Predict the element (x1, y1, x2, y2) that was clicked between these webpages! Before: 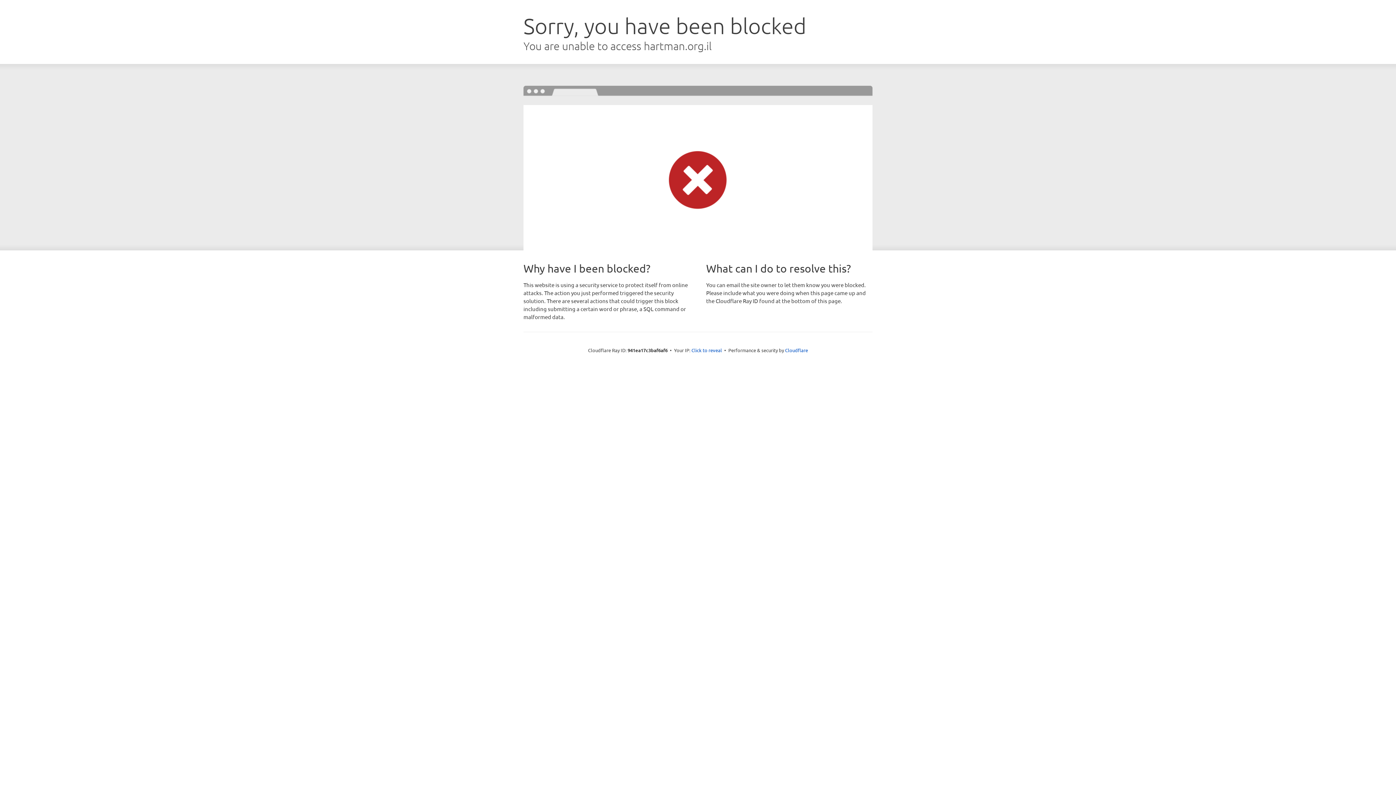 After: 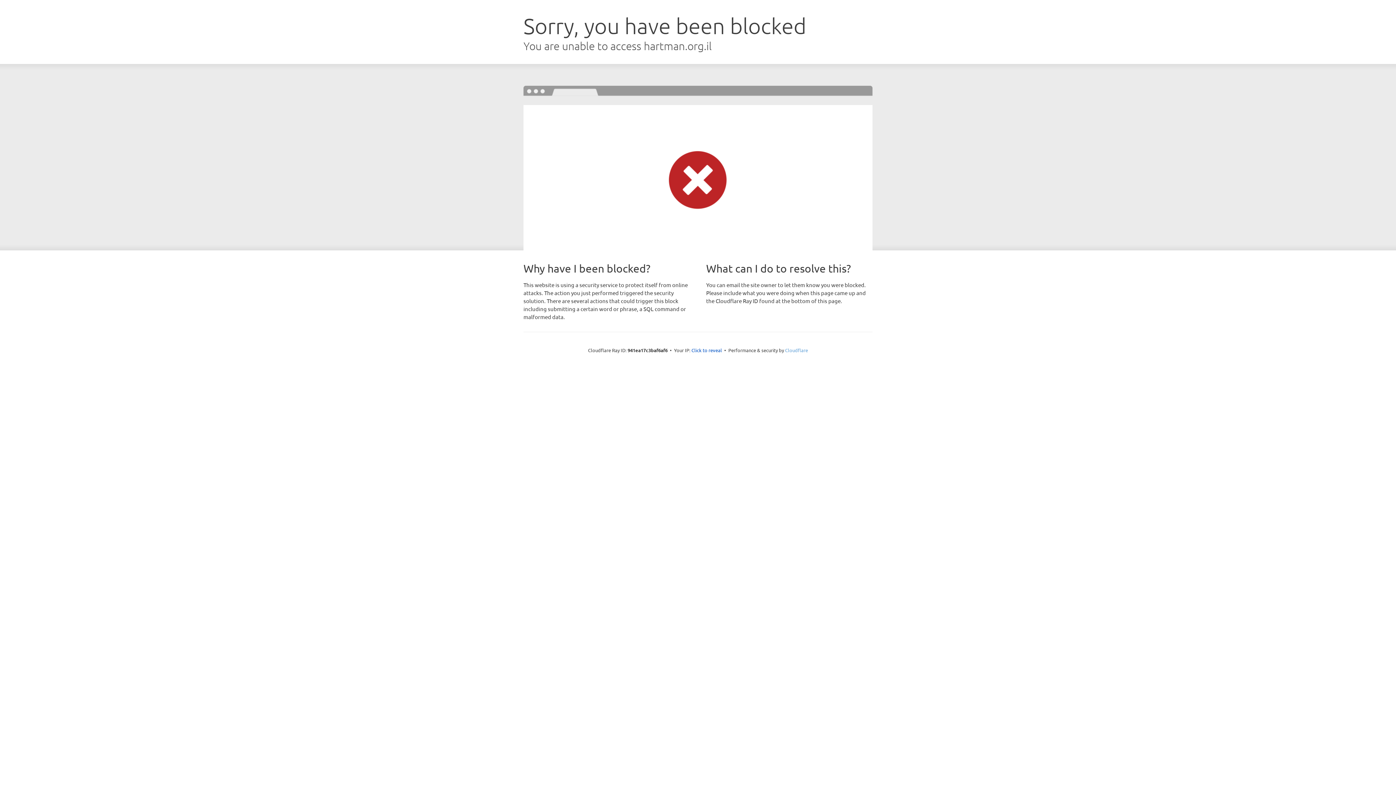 Action: bbox: (785, 347, 808, 353) label: Cloudflare